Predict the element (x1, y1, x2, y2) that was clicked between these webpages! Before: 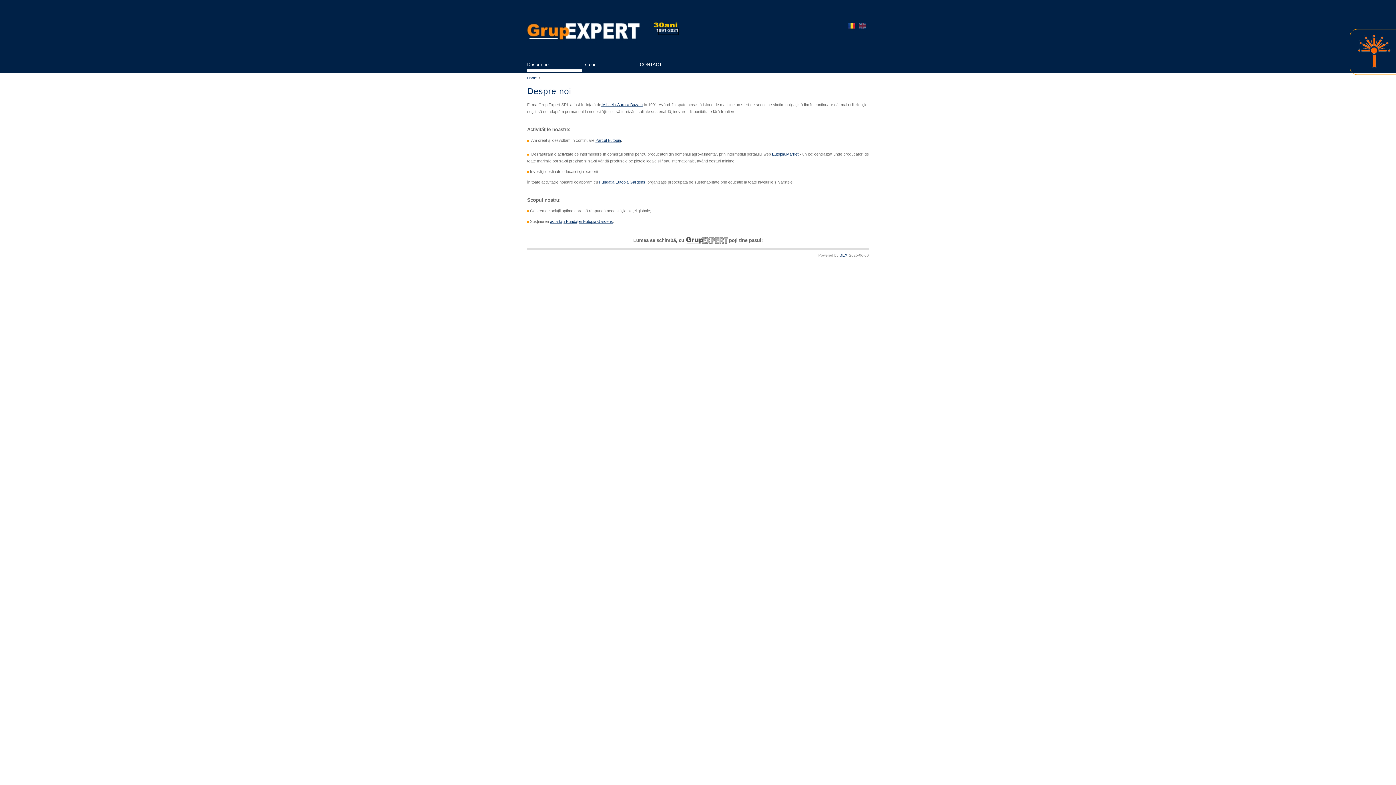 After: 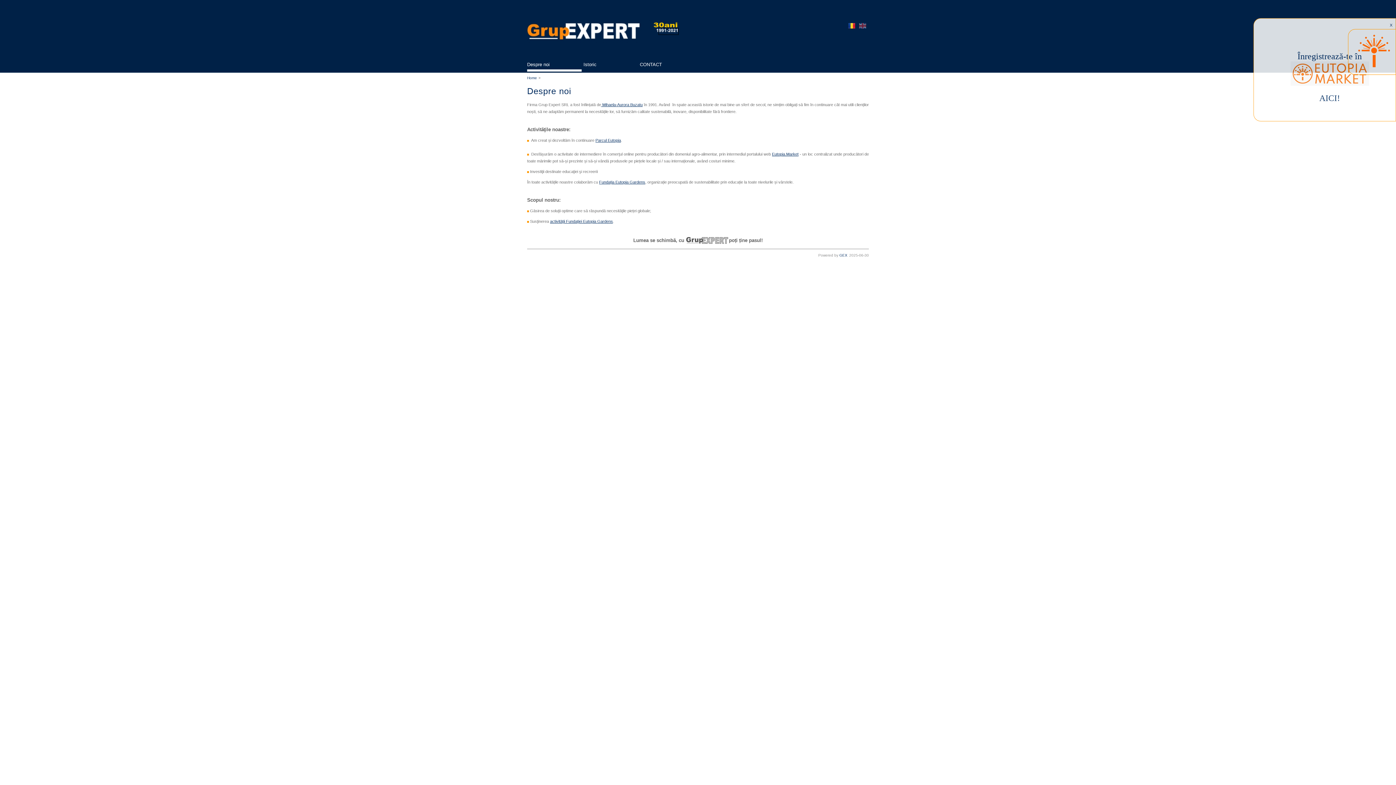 Action: bbox: (1350, 29, 1396, 74)